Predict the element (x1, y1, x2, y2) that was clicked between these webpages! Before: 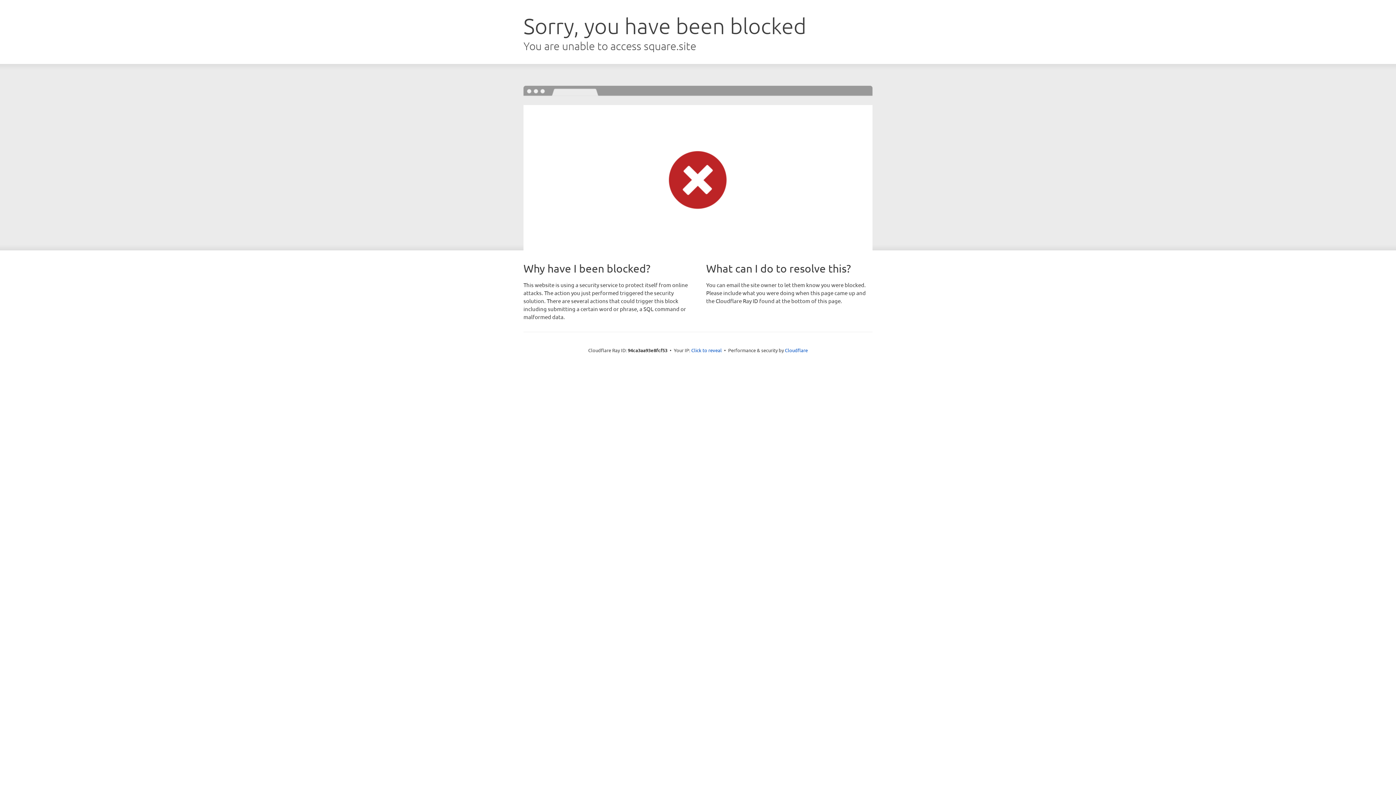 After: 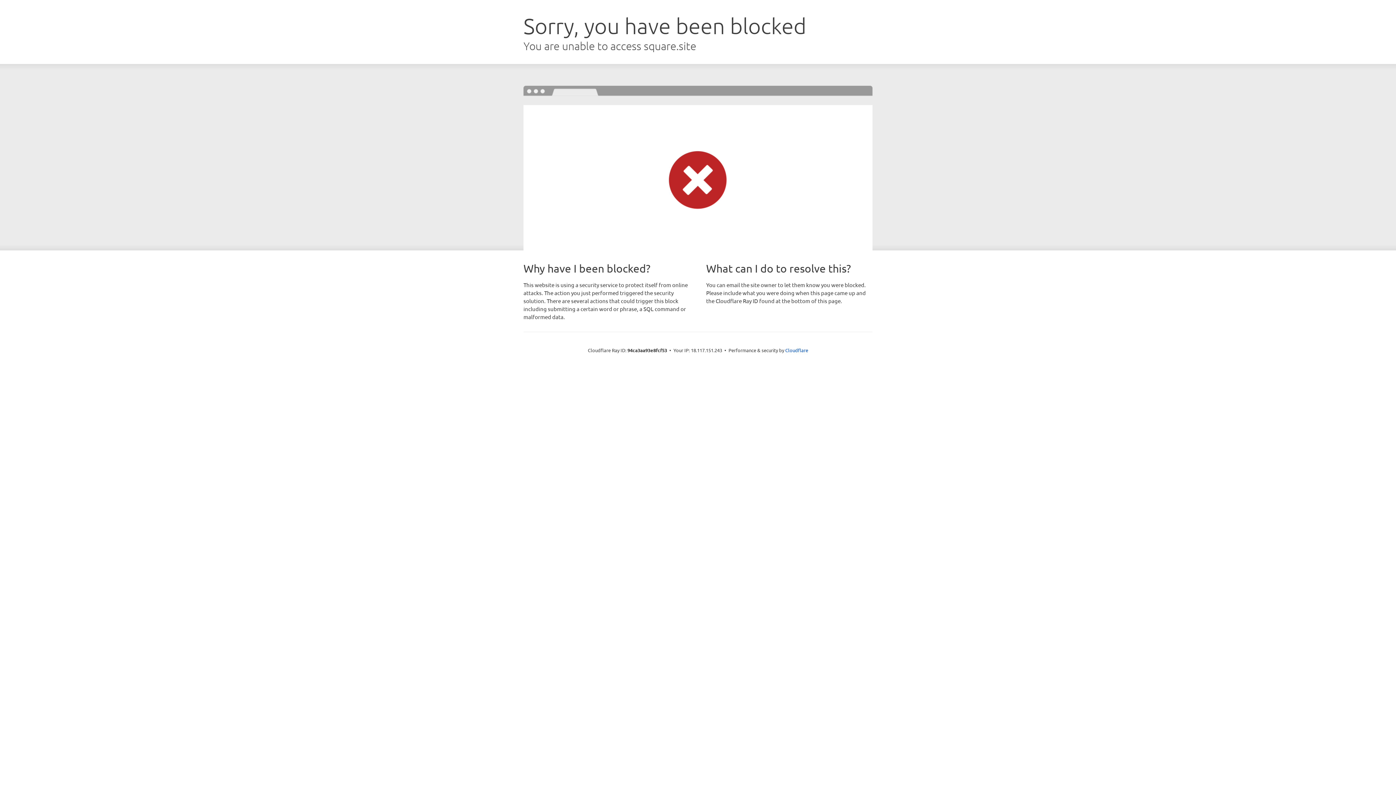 Action: bbox: (691, 346, 722, 353) label: Click to reveal